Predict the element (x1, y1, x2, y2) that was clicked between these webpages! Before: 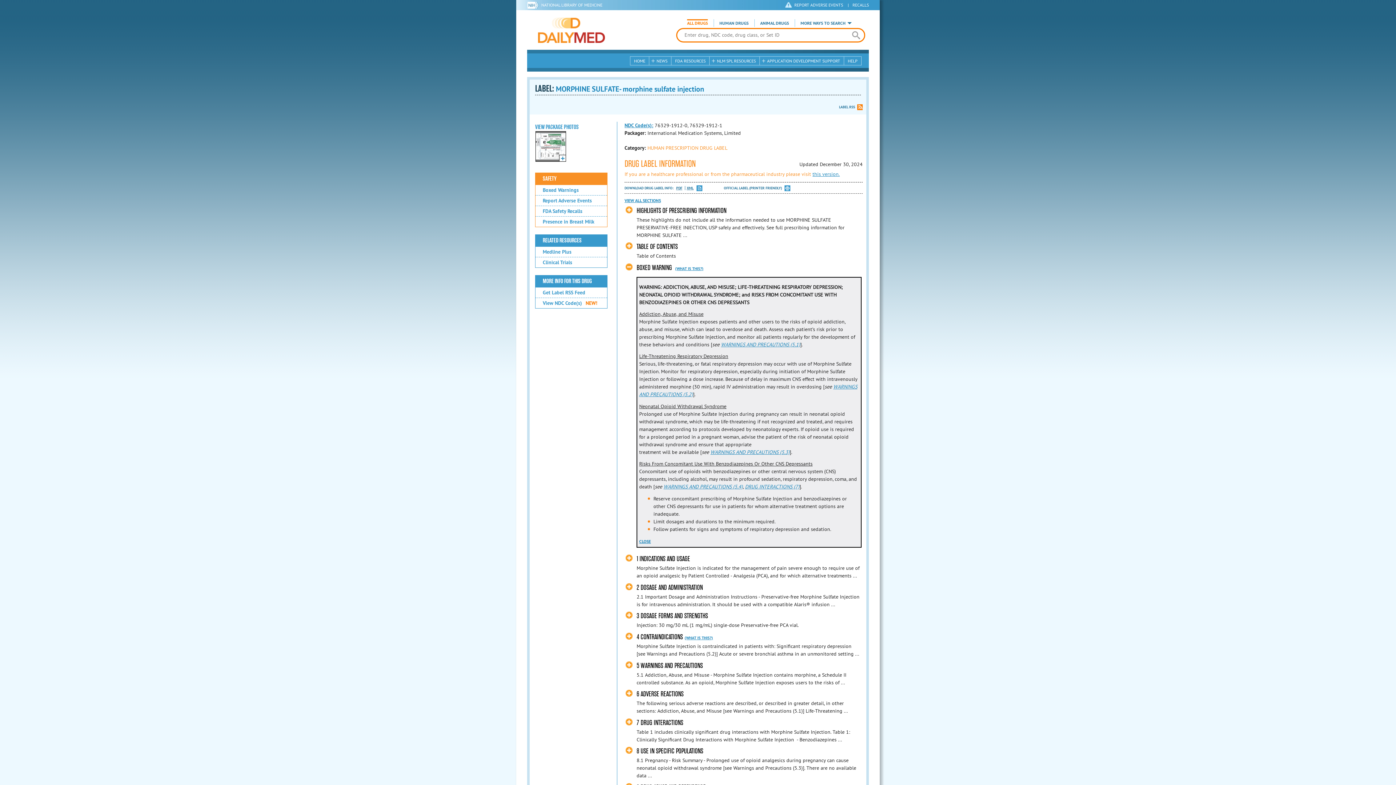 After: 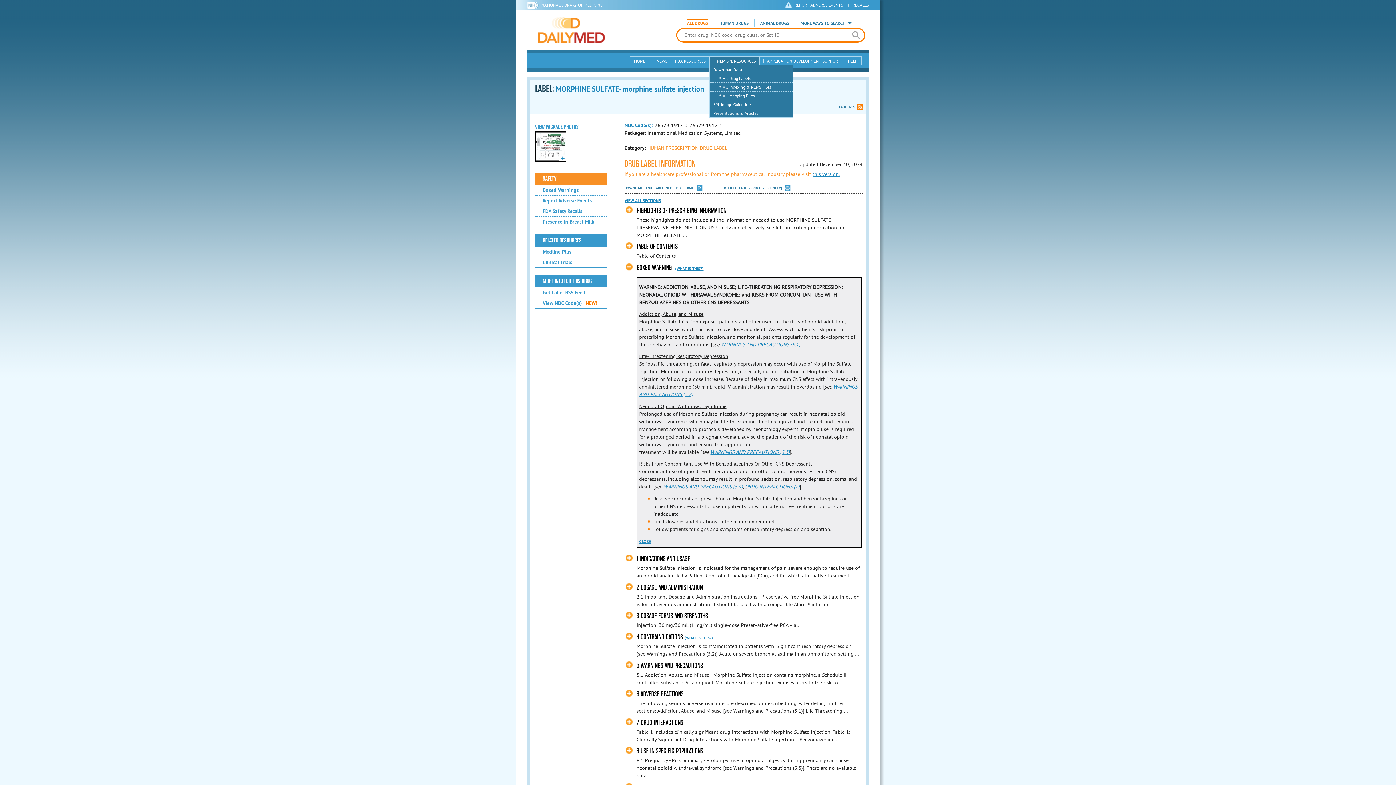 Action: bbox: (709, 56, 760, 65) label: NLM SPL RESOURCES